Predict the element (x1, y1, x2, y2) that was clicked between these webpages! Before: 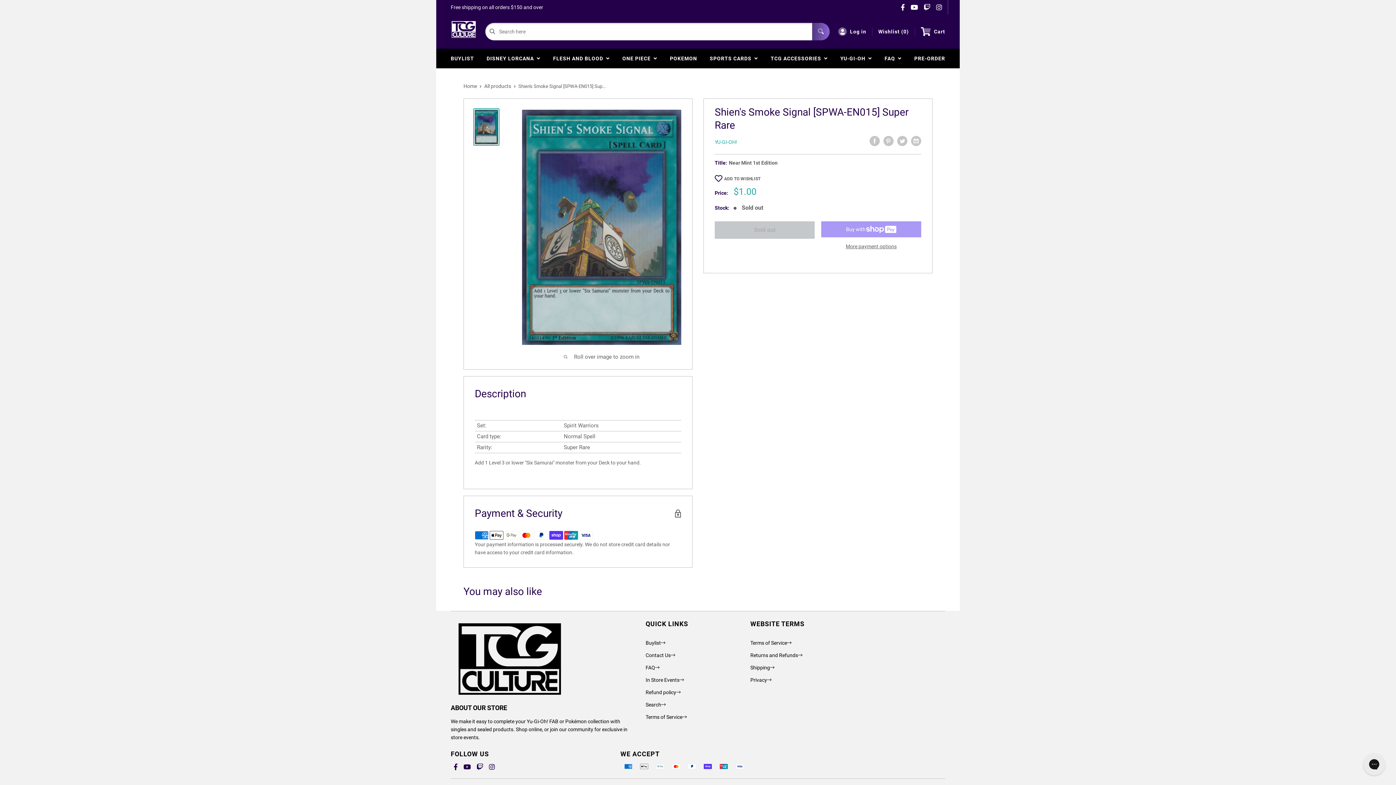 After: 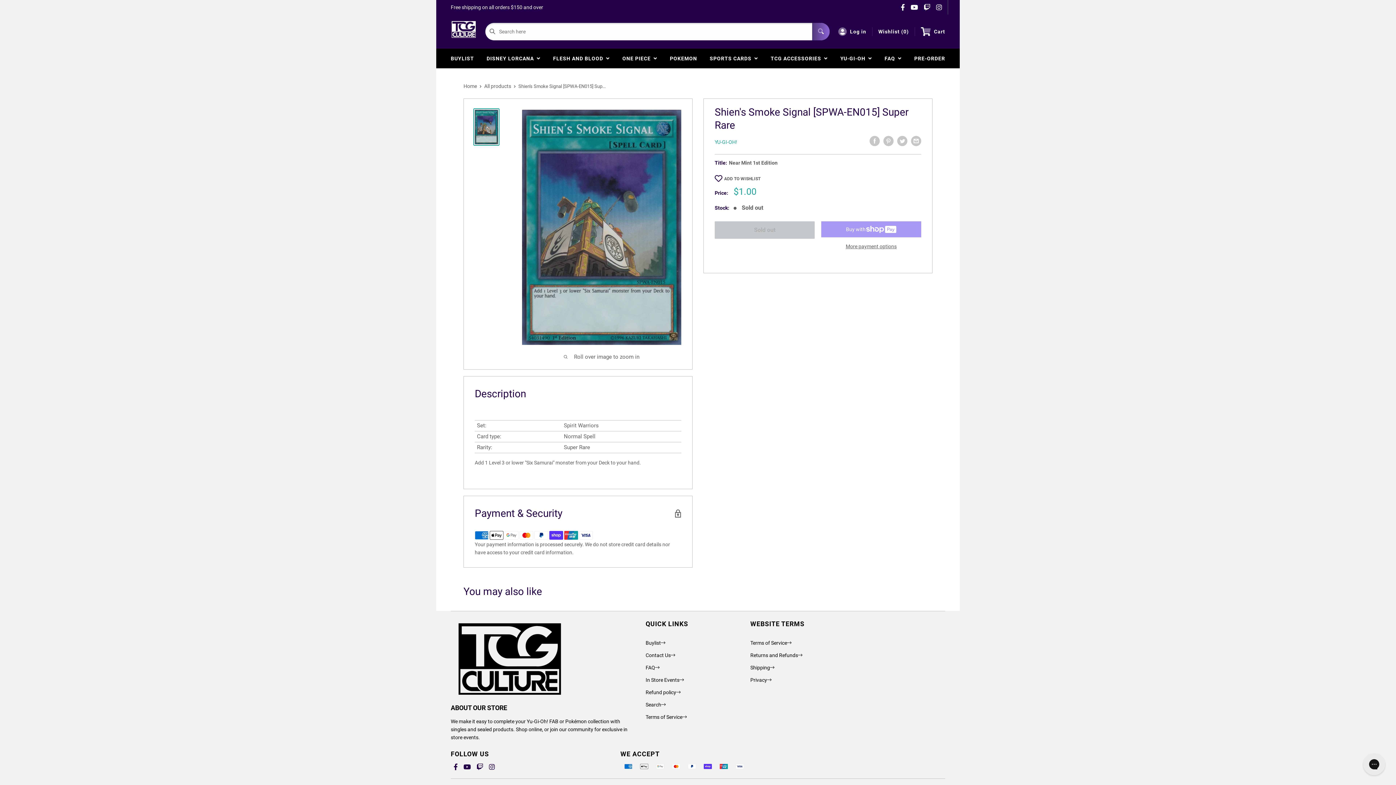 Action: bbox: (948, 0, 960, 14)